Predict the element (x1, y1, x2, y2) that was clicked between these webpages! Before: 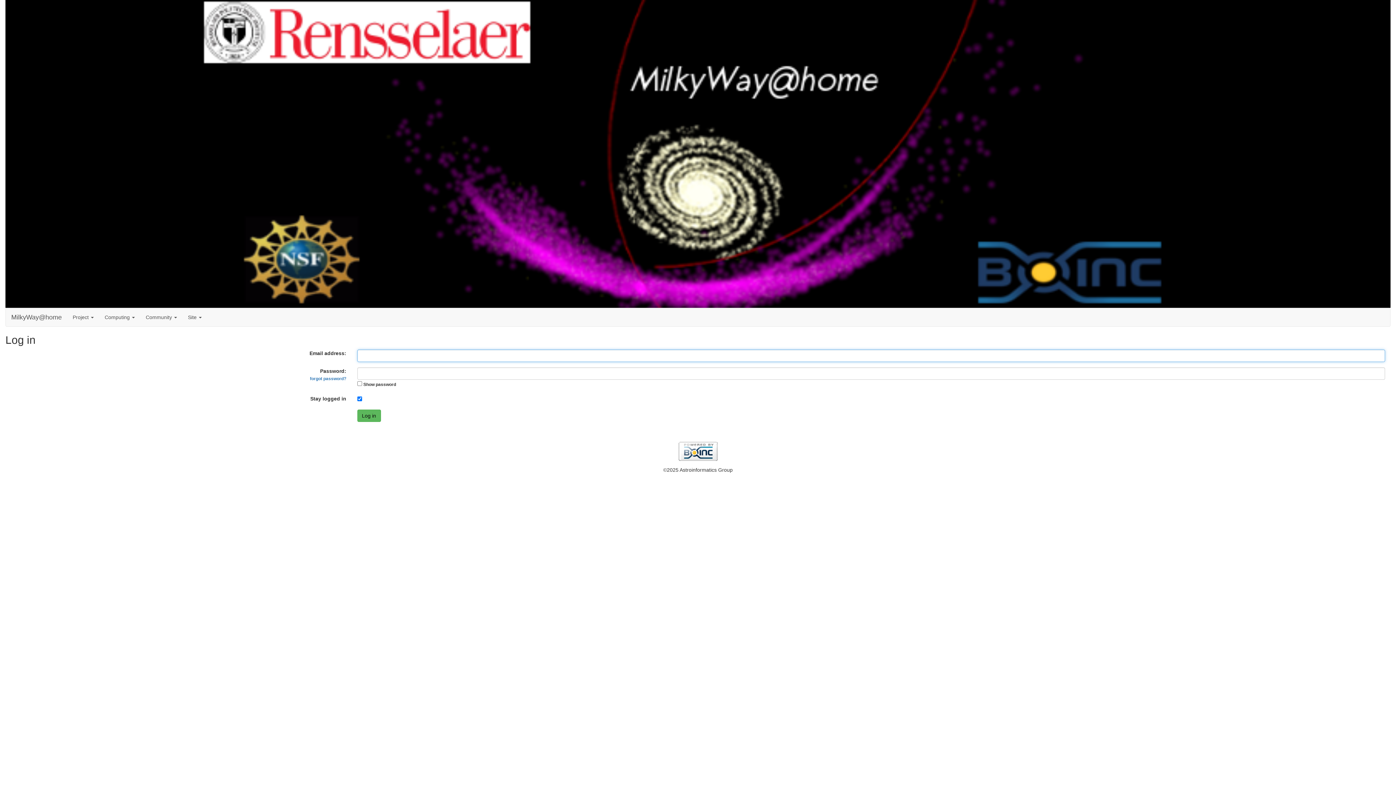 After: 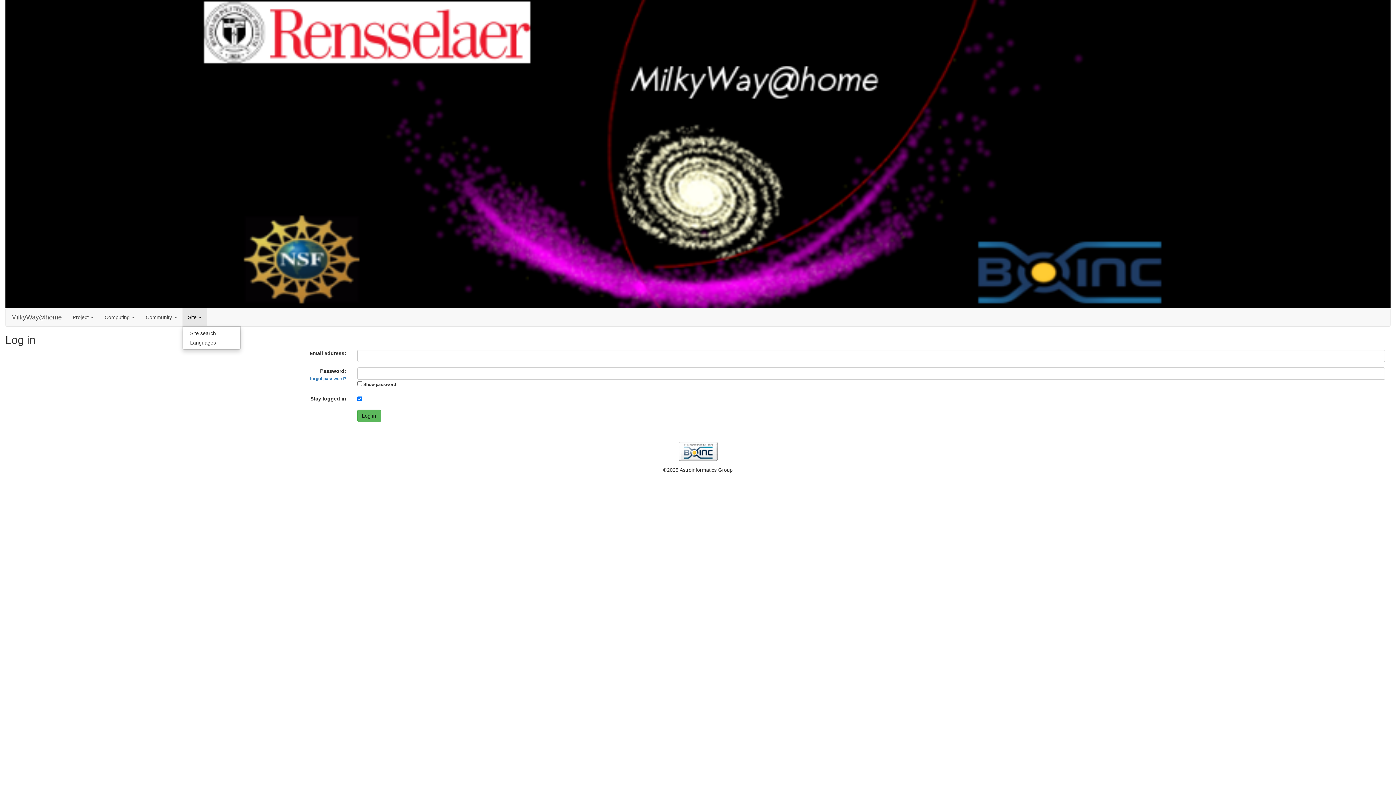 Action: bbox: (182, 308, 207, 326) label: Site 